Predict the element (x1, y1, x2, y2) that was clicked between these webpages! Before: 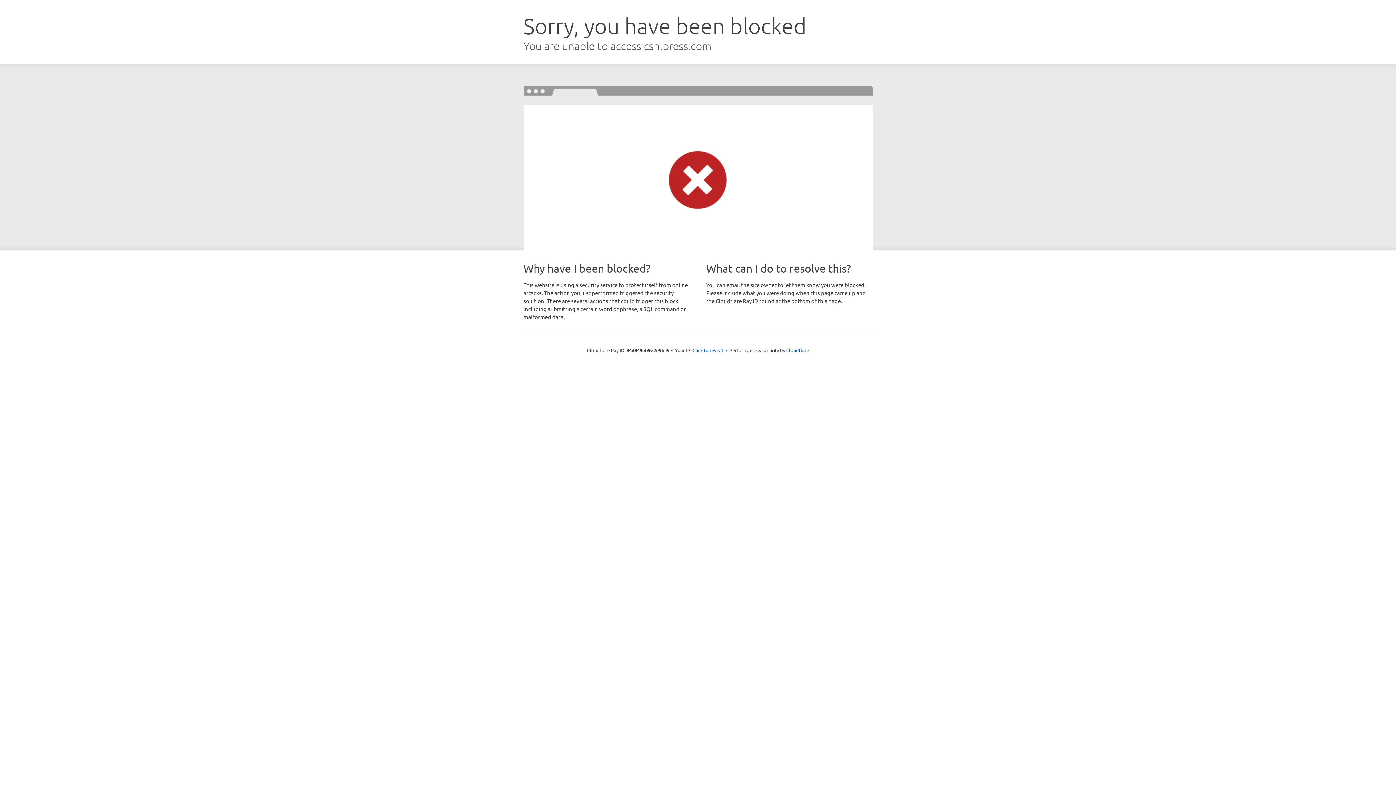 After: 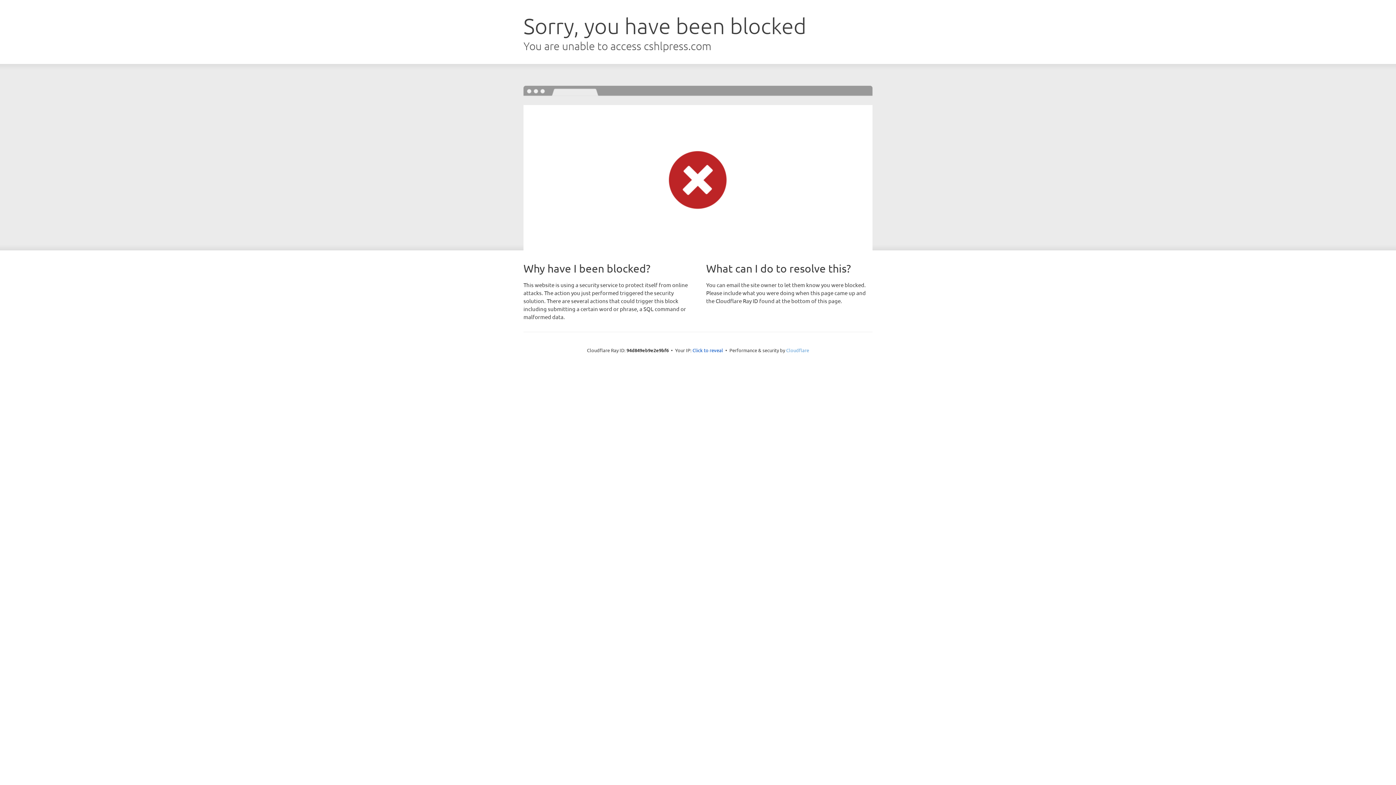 Action: bbox: (786, 347, 809, 353) label: Cloudflare